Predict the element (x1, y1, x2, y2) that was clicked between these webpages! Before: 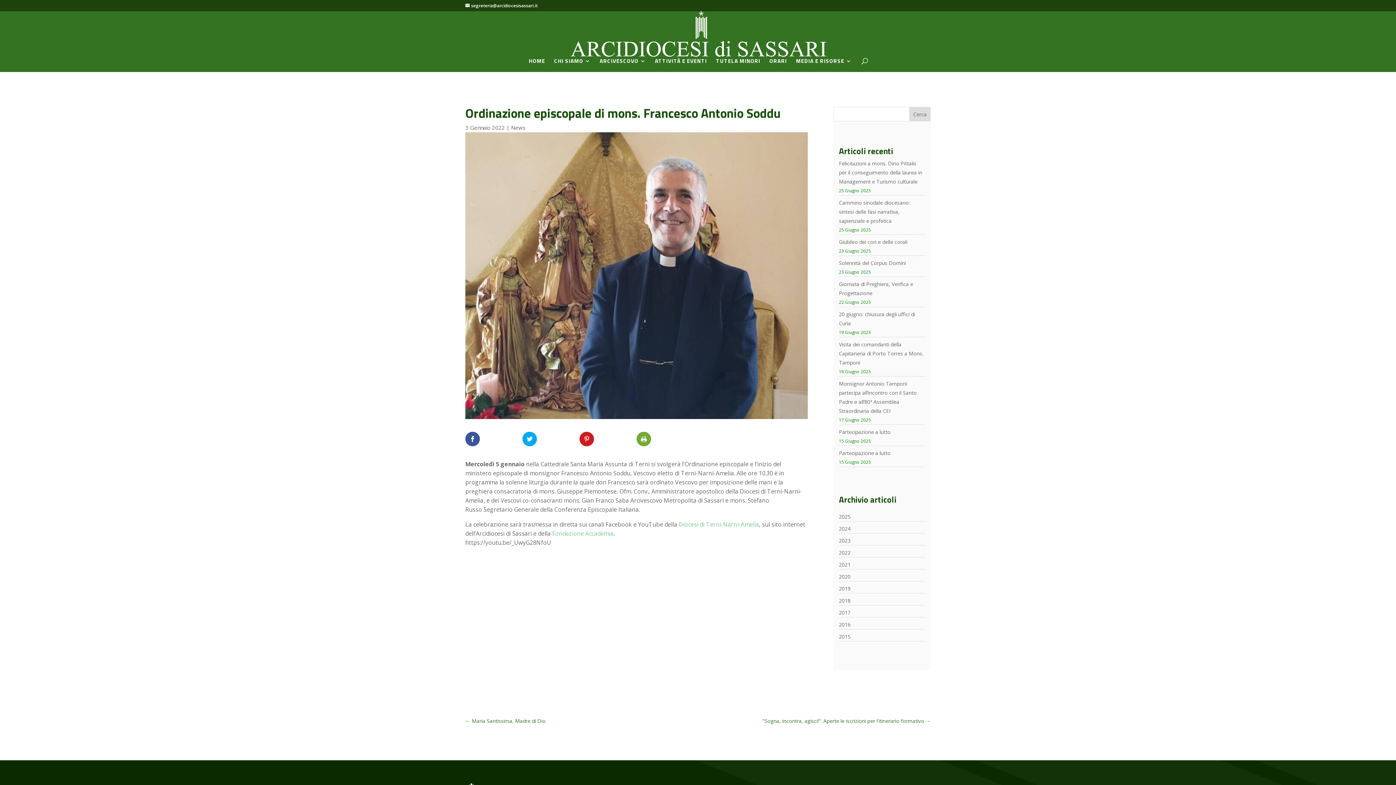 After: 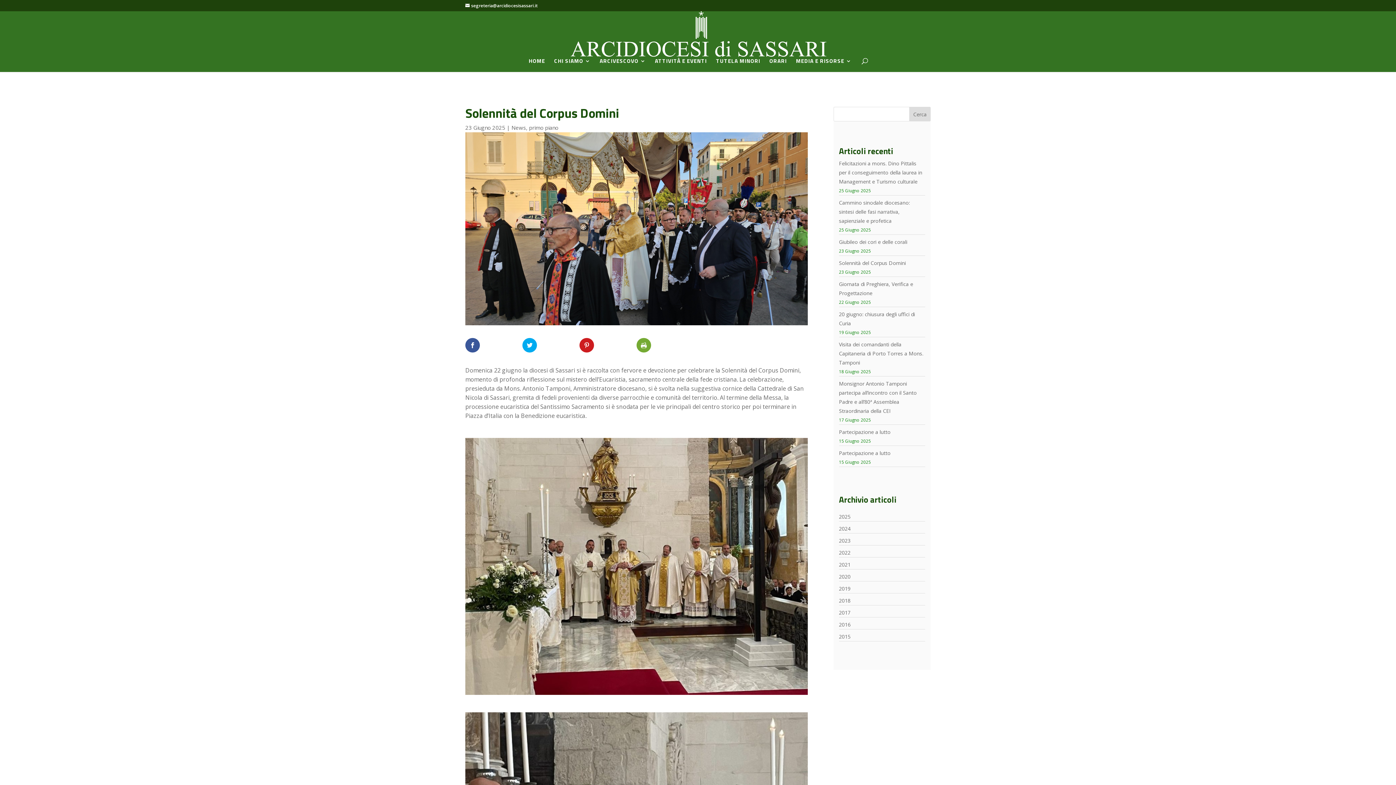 Action: label: Solennità del Corpus Domini bbox: (839, 259, 906, 266)